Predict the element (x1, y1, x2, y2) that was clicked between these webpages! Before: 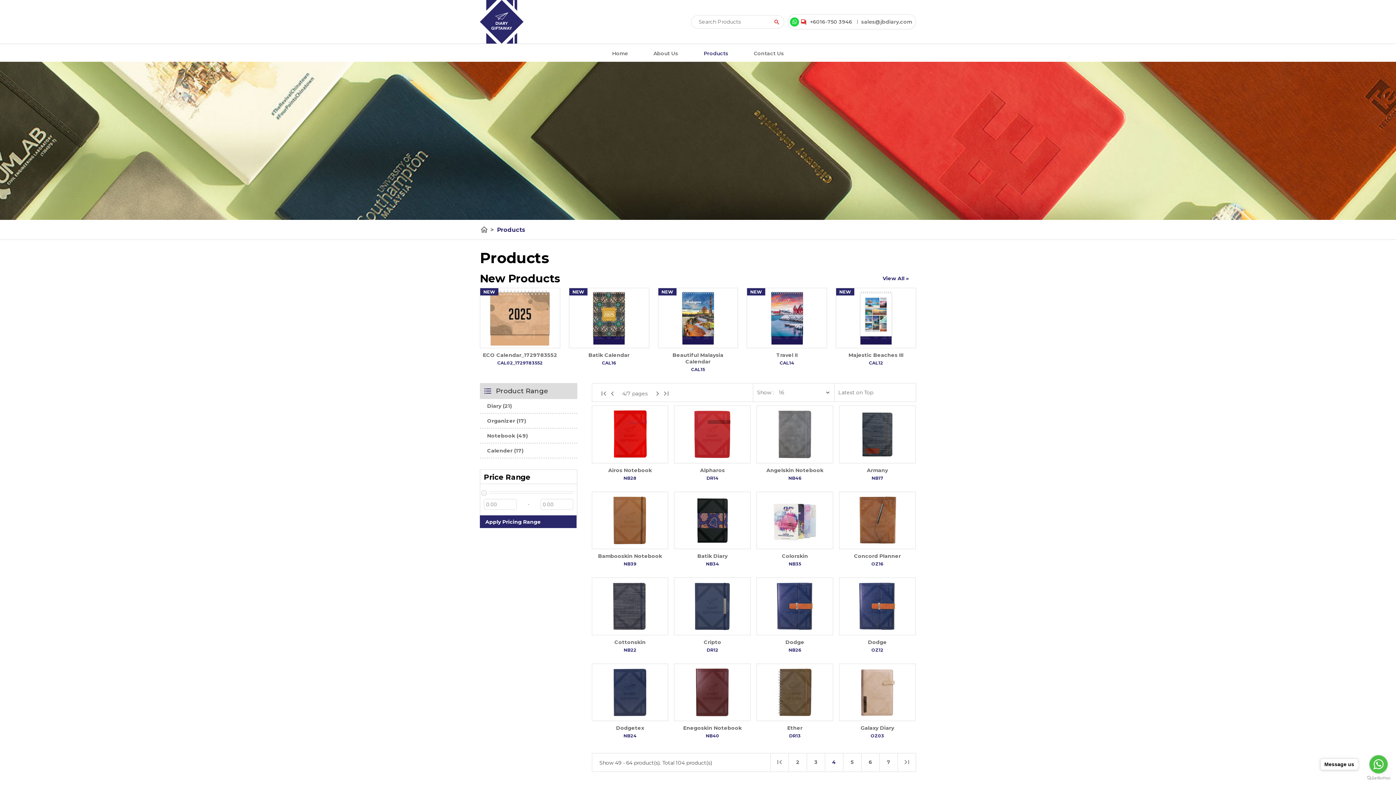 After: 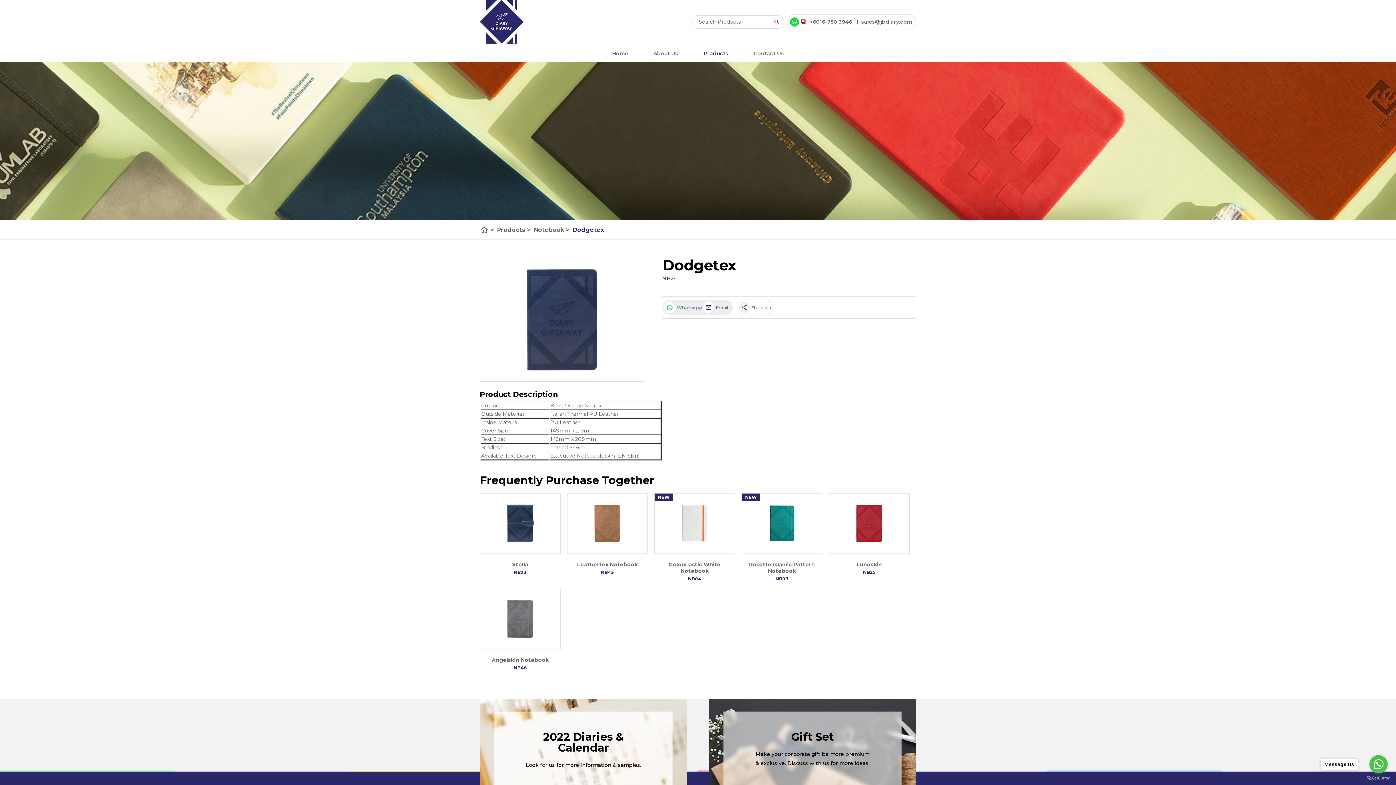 Action: bbox: (592, 664, 668, 721)